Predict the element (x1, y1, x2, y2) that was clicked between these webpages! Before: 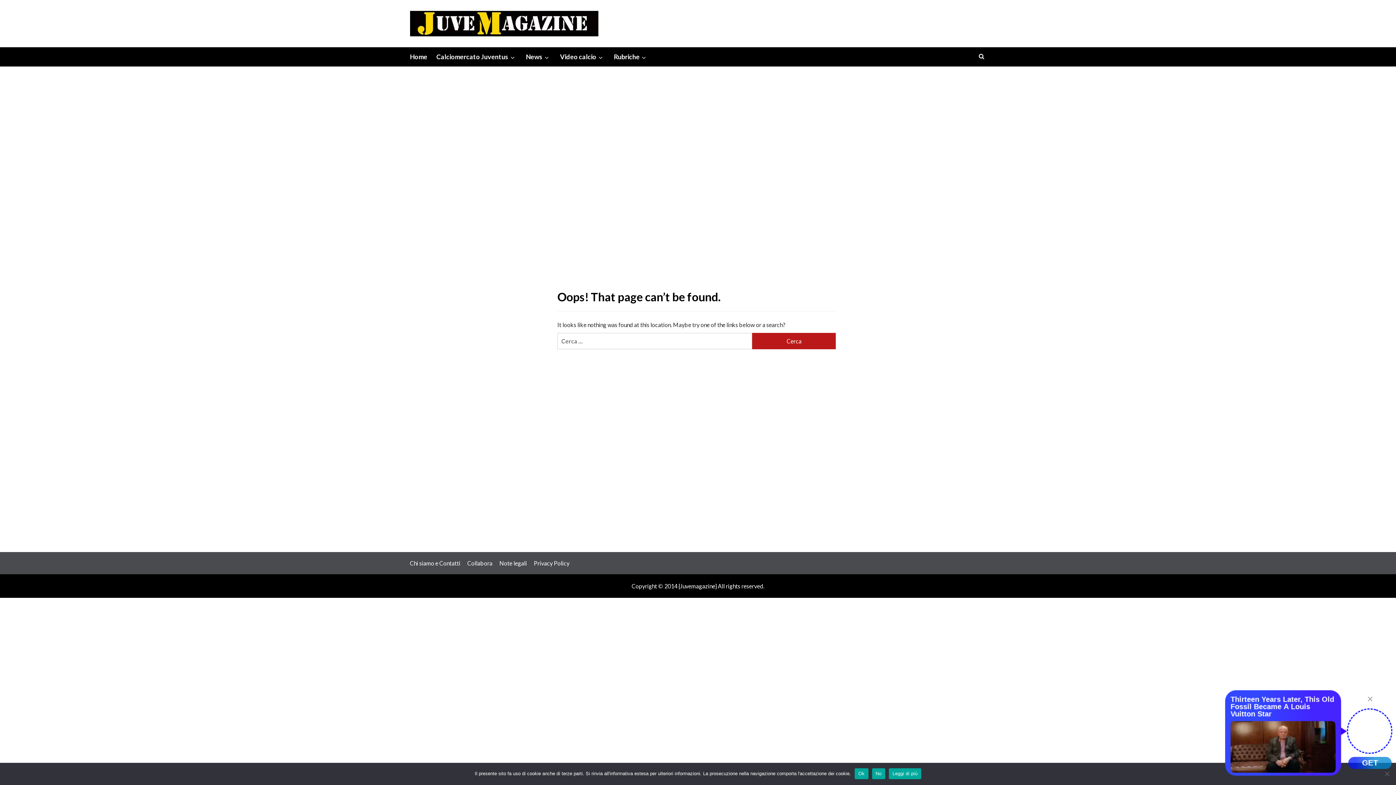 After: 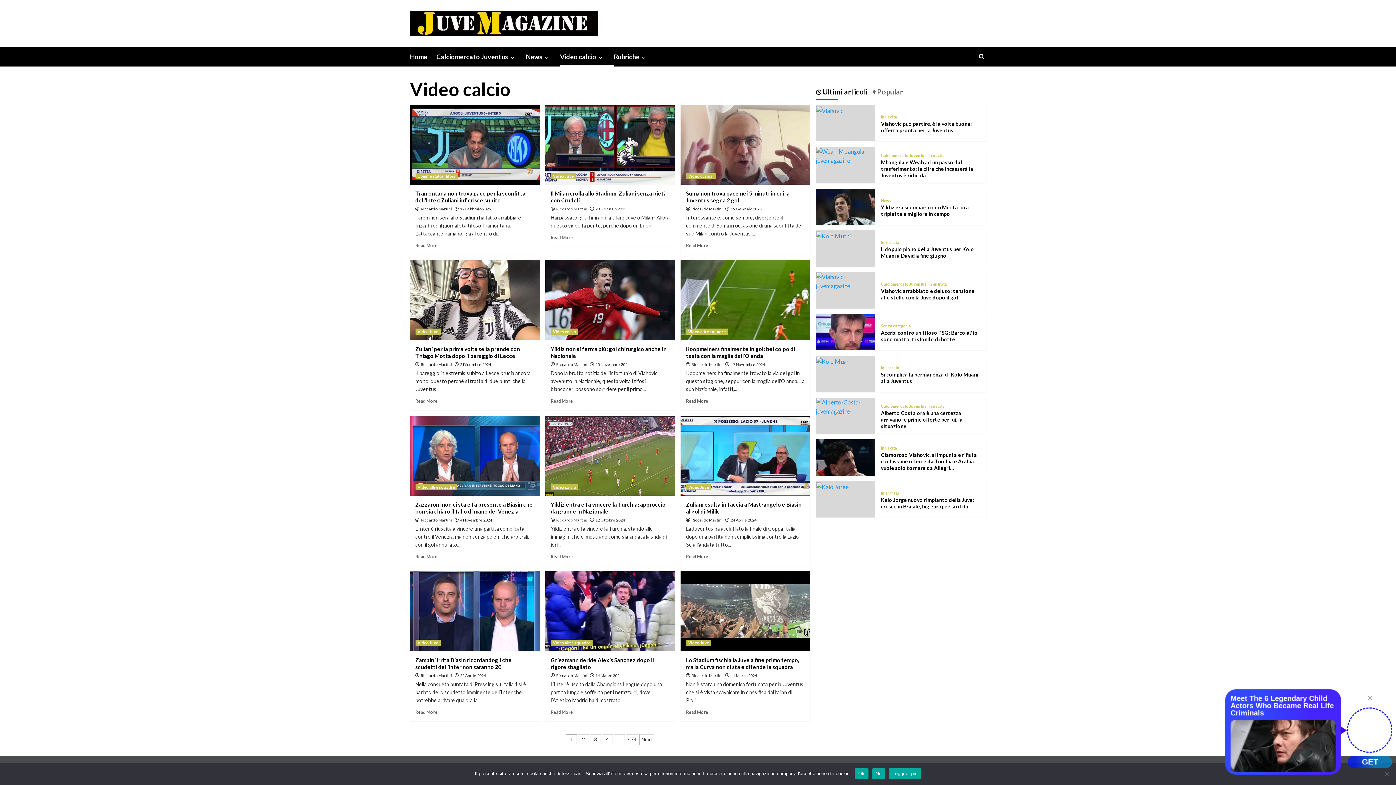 Action: label: Video calcio bbox: (560, 47, 614, 66)